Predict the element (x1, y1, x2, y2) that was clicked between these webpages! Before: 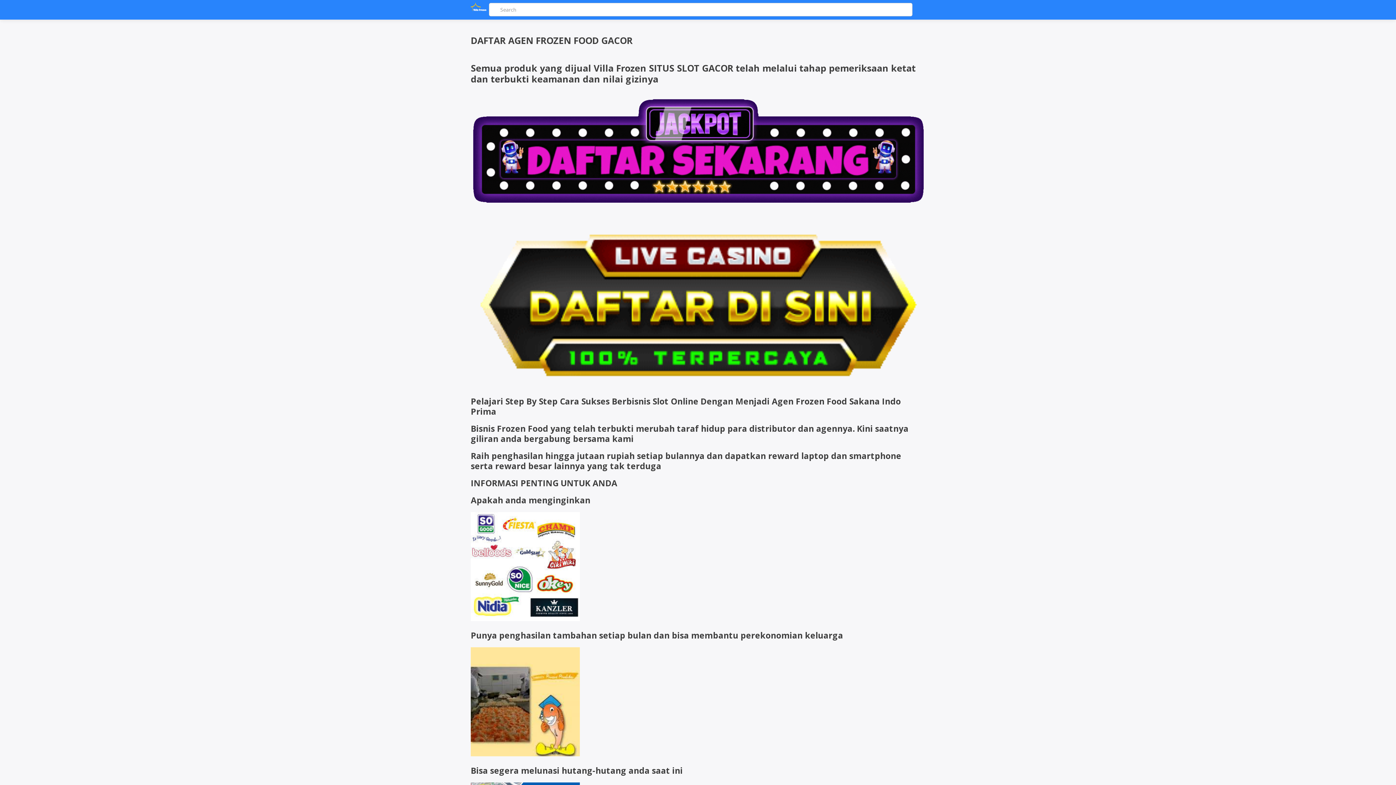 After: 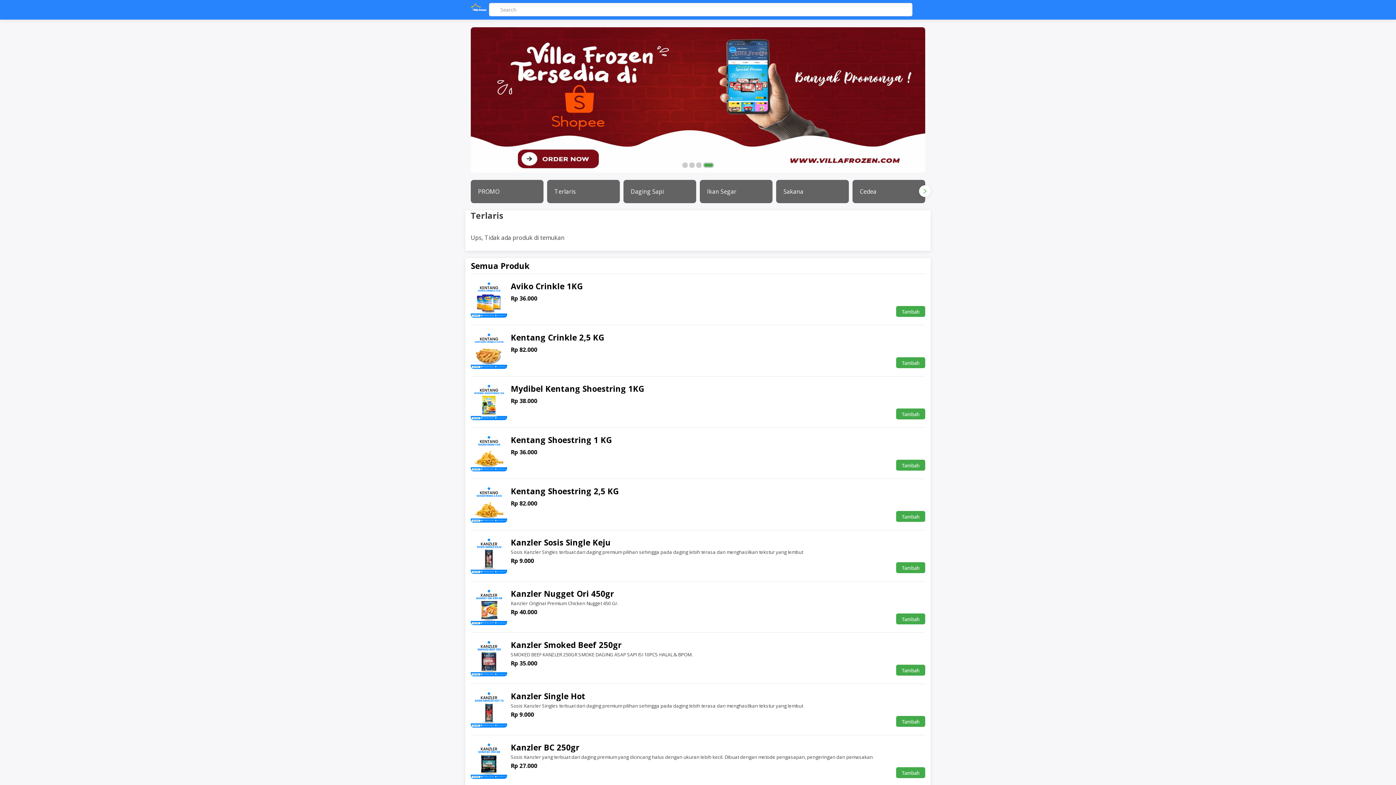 Action: bbox: (470, 11, 487, 19)